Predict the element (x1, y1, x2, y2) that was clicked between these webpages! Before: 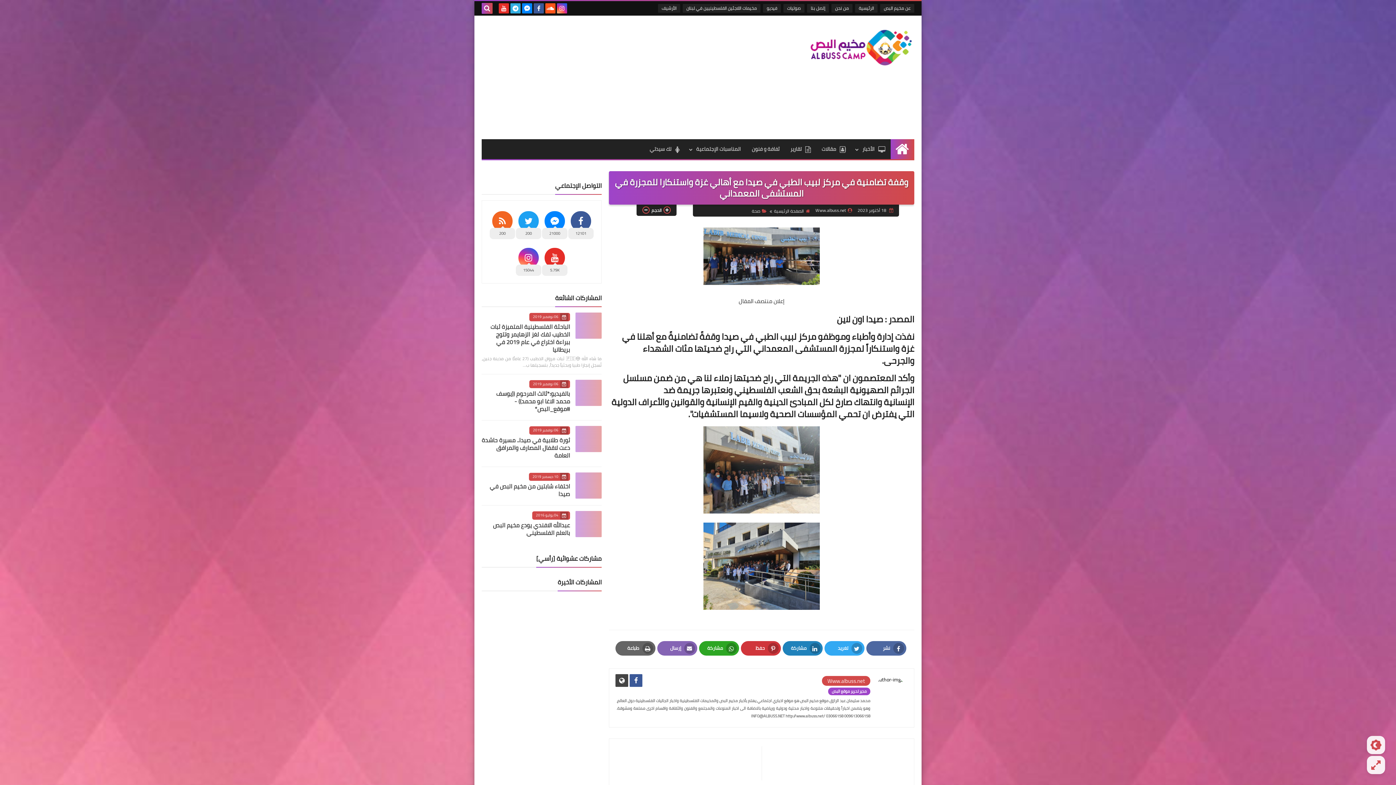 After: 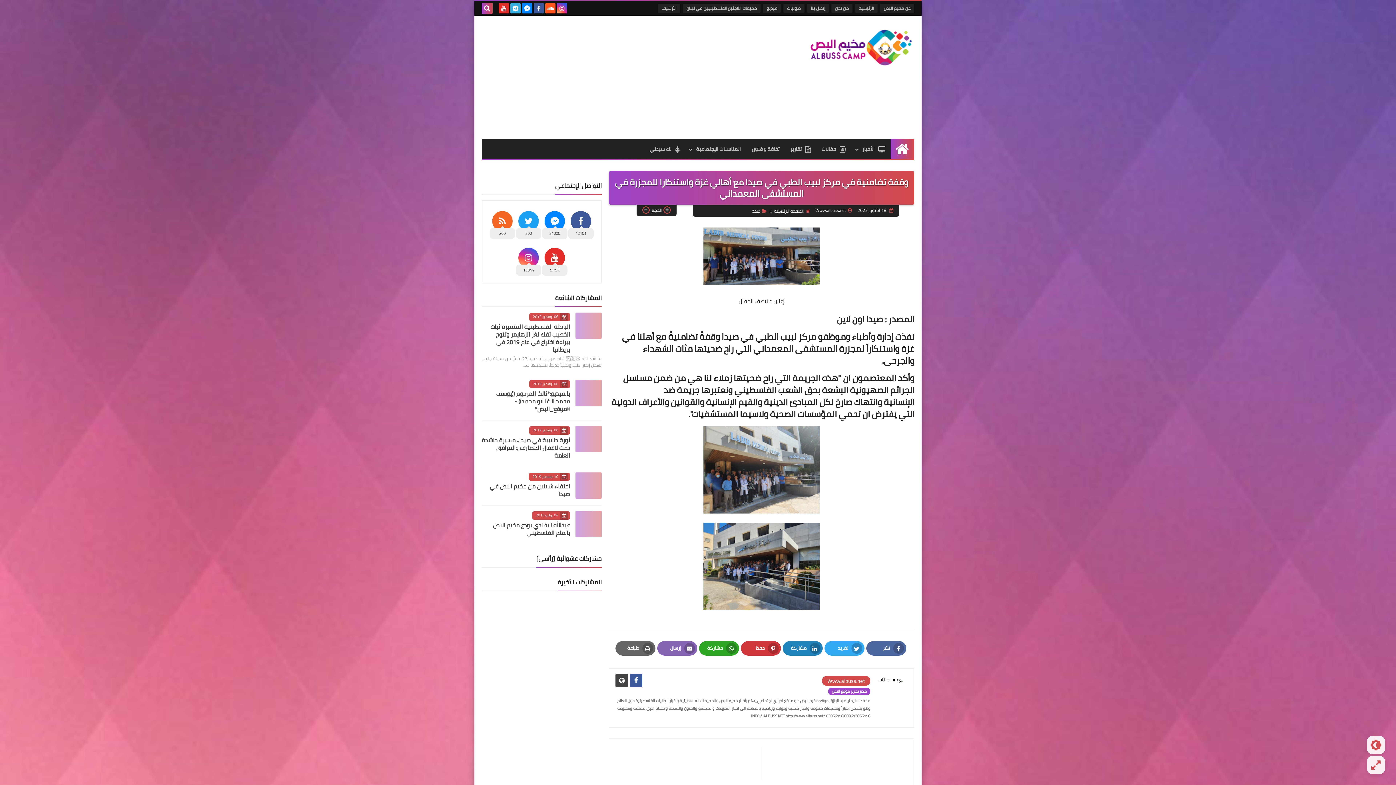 Action: bbox: (533, 3, 544, 13)